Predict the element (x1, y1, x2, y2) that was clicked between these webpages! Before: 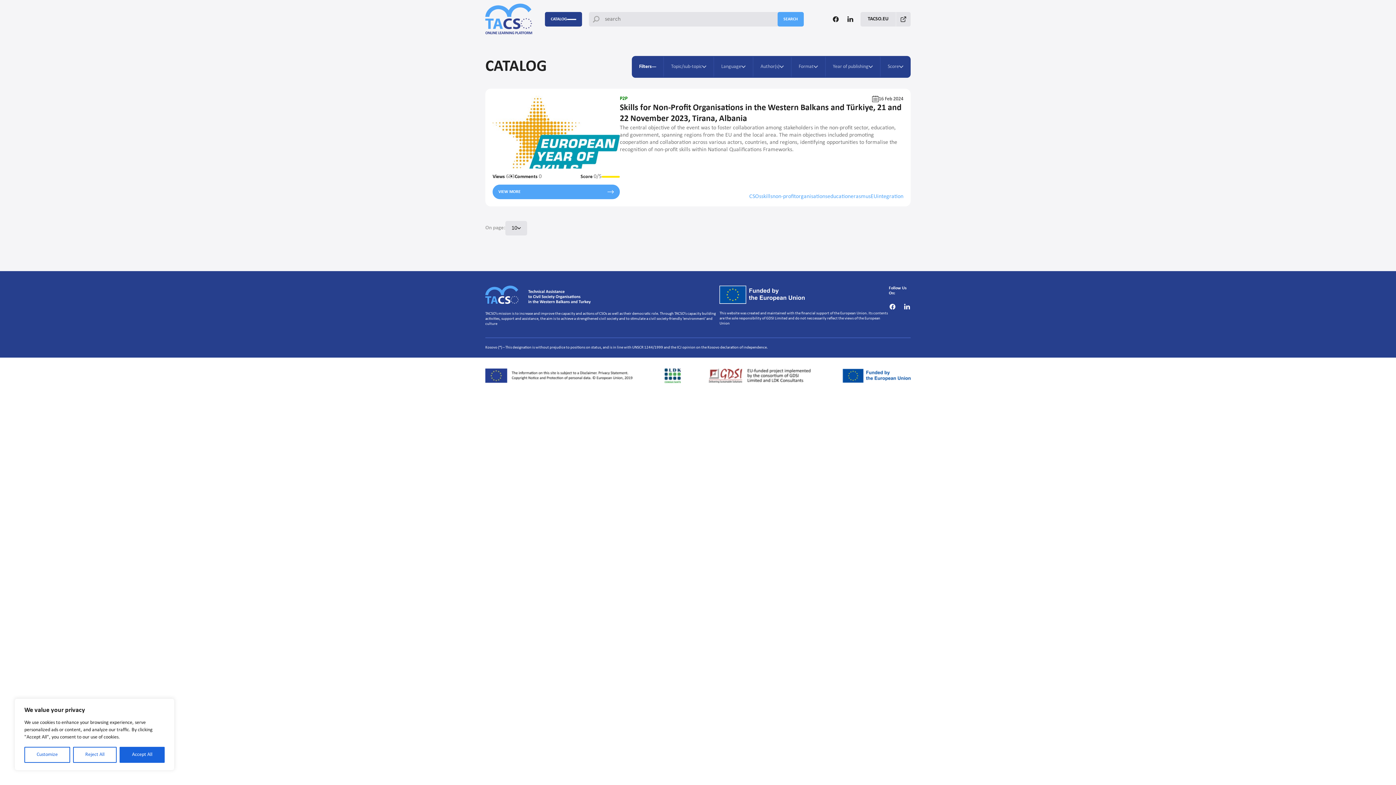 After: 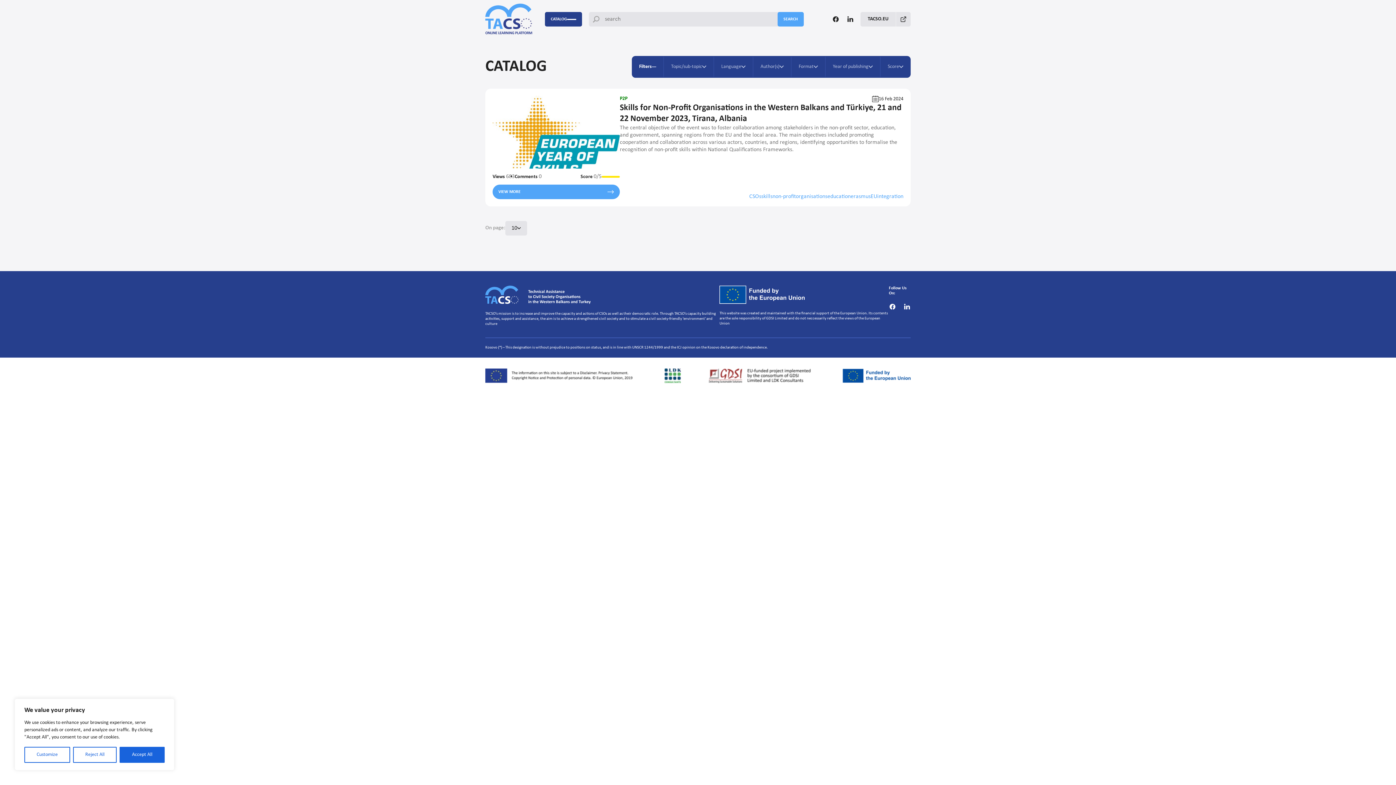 Action: bbox: (796, 194, 827, 199) label: organisations